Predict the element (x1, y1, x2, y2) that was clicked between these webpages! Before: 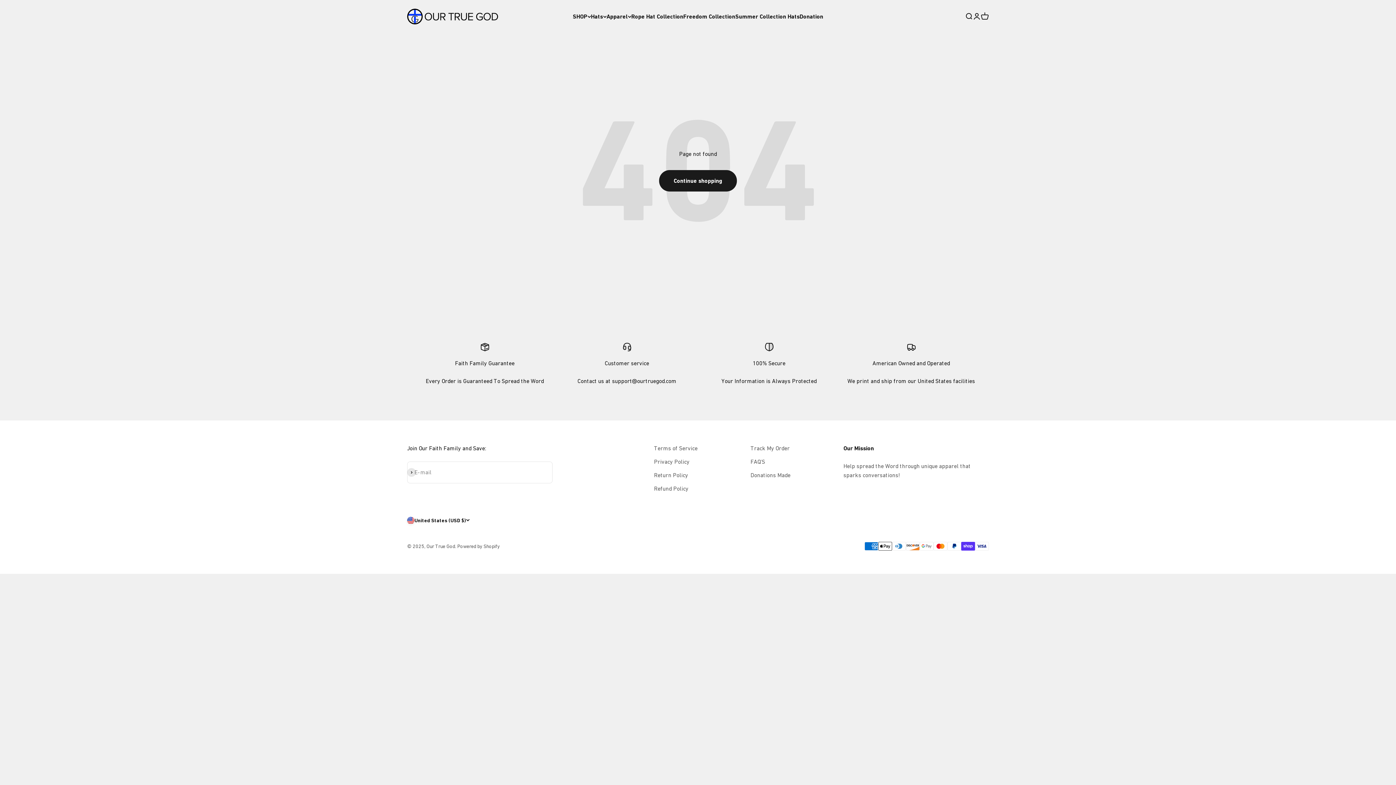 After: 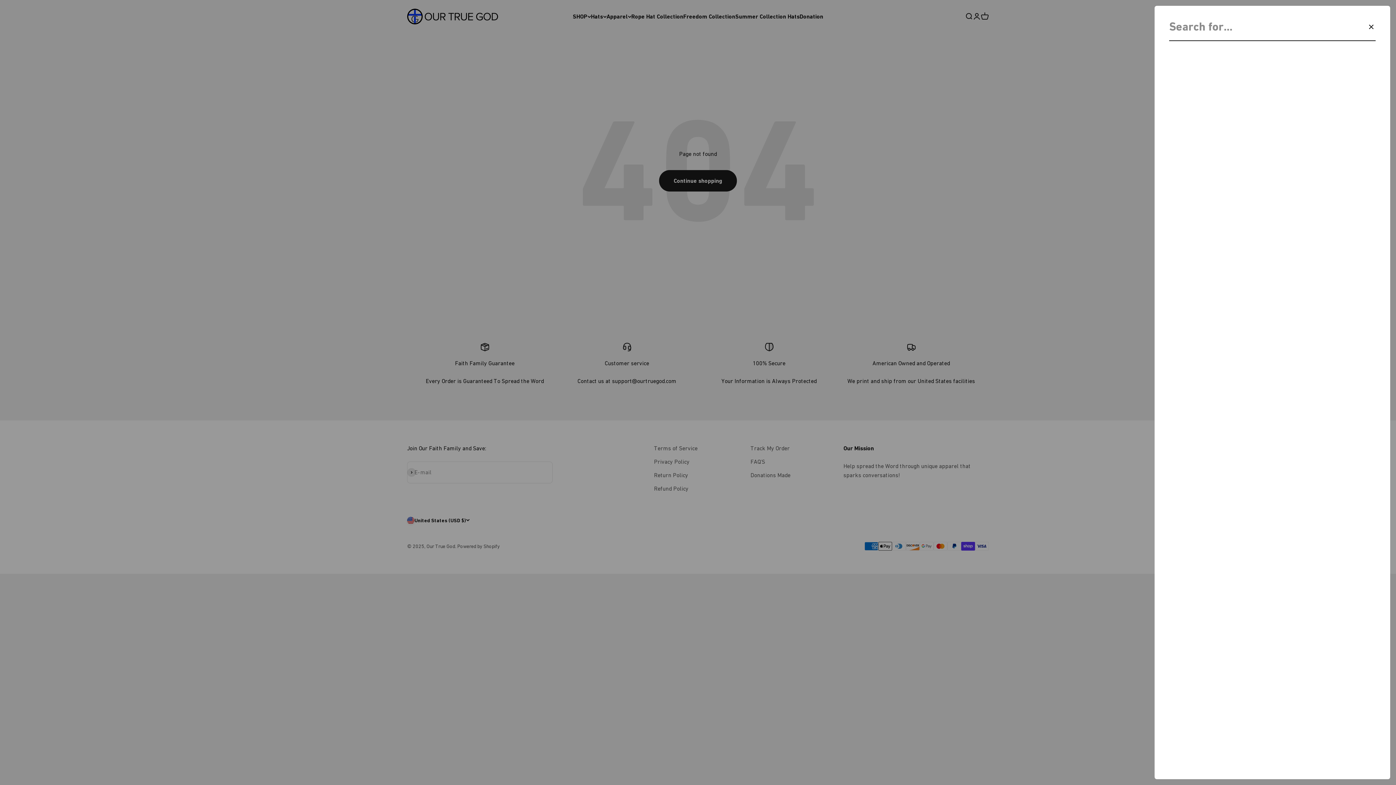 Action: bbox: (965, 12, 973, 20) label: Open search